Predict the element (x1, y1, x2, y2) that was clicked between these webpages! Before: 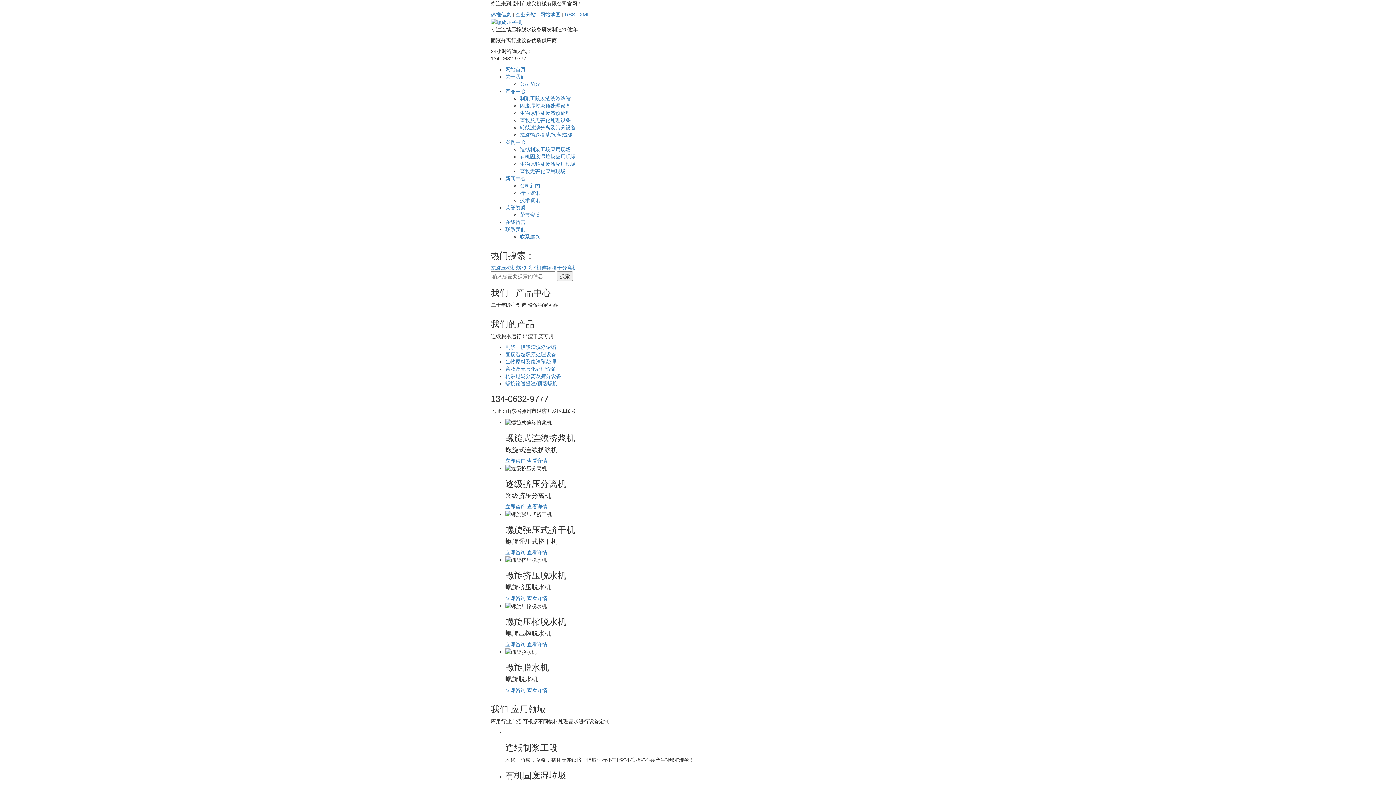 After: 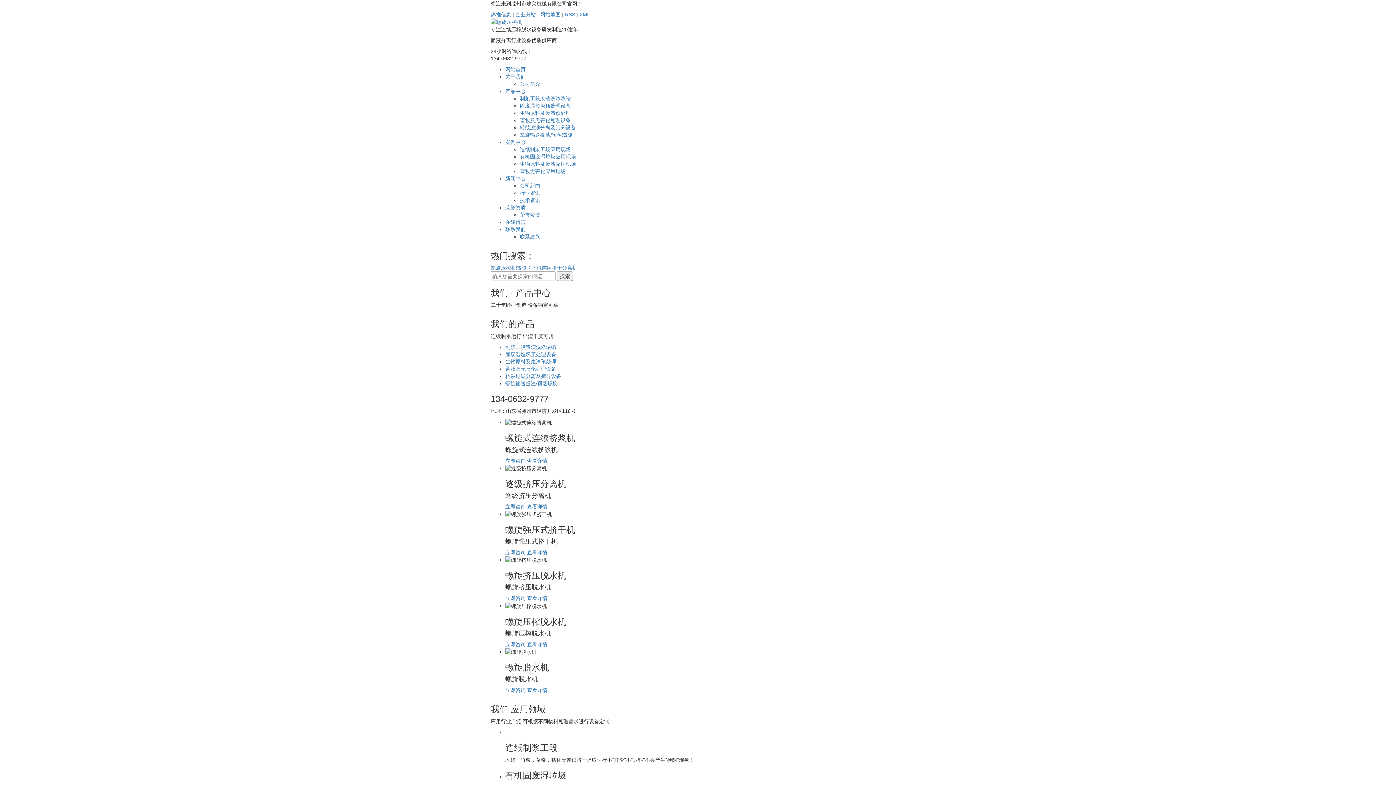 Action: bbox: (490, 18, 522, 24)